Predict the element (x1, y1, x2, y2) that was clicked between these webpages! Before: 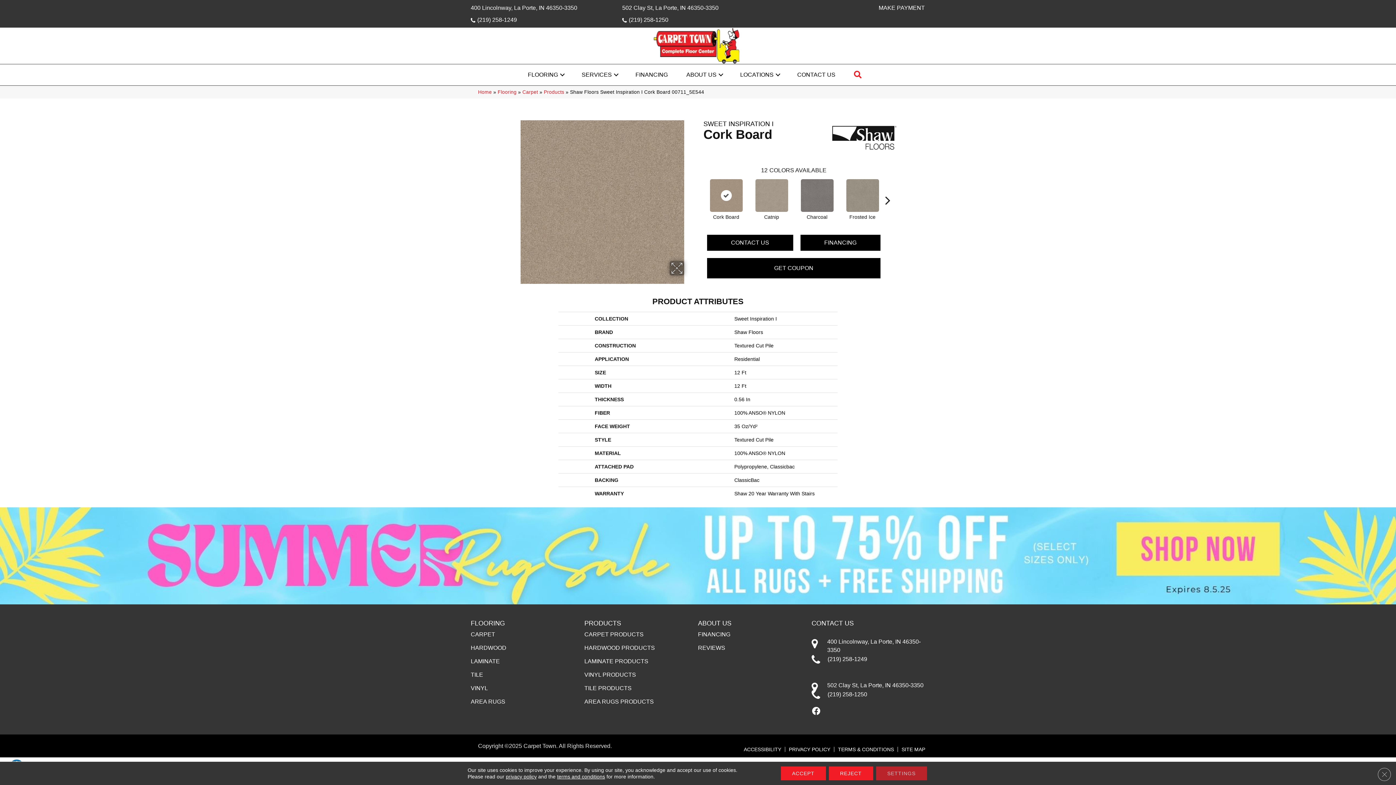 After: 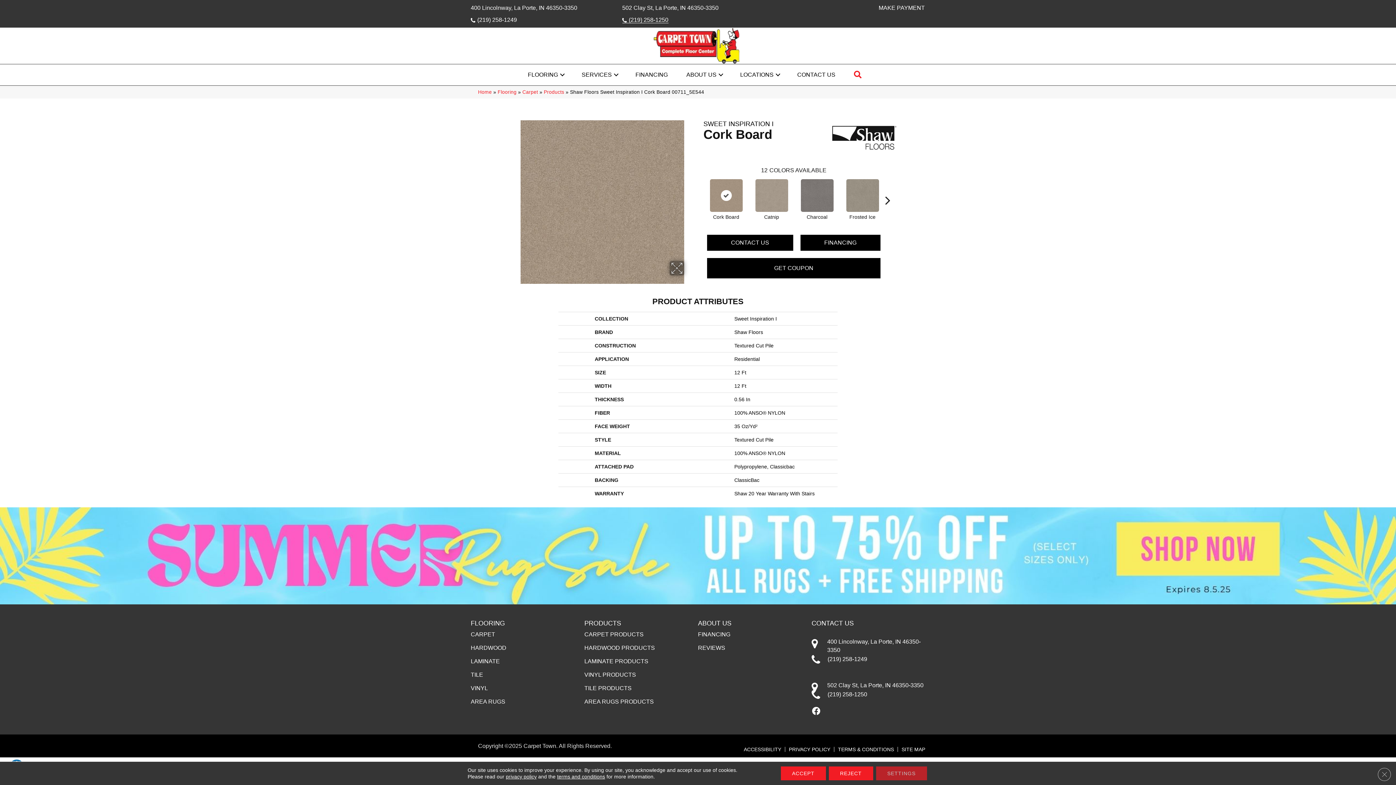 Action: label: (219) 258-1250 bbox: (622, 16, 668, 22)